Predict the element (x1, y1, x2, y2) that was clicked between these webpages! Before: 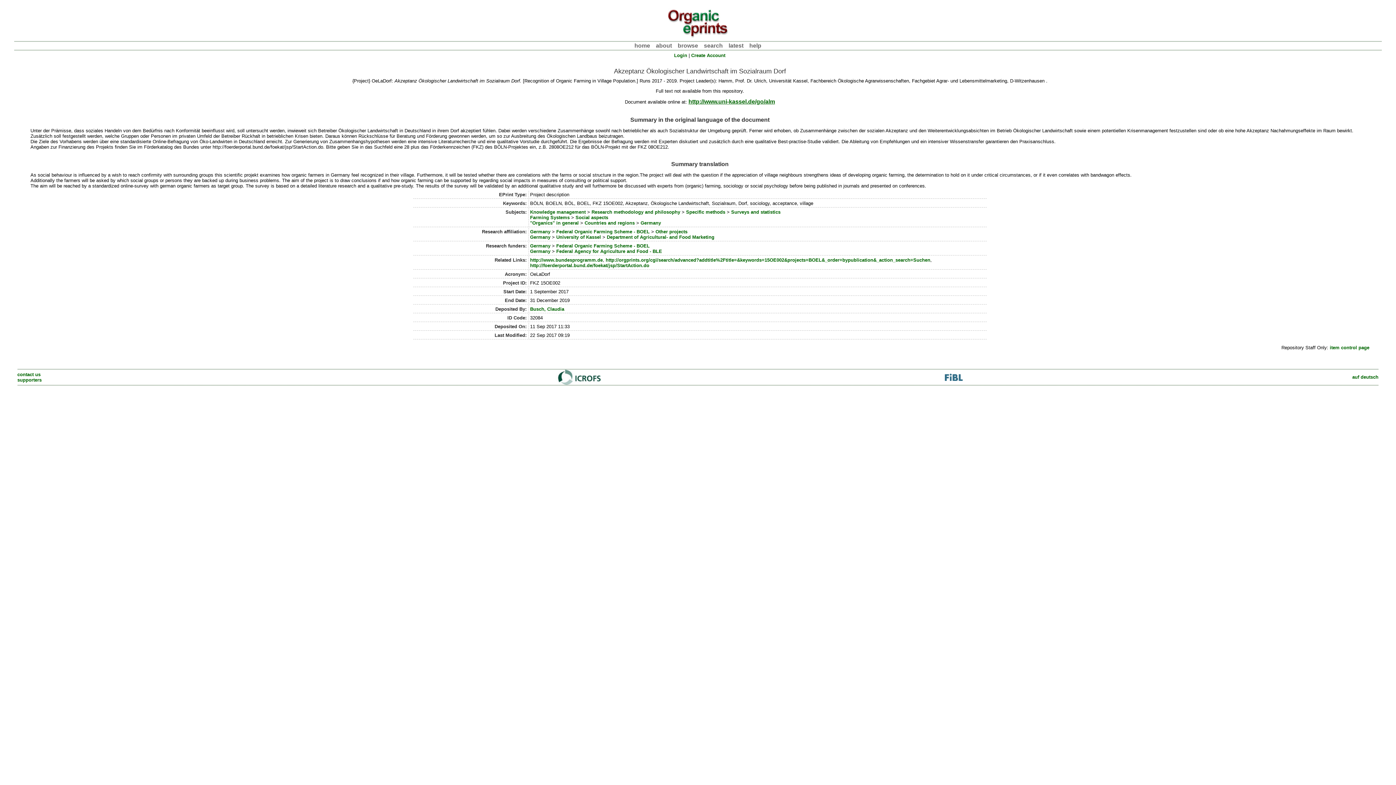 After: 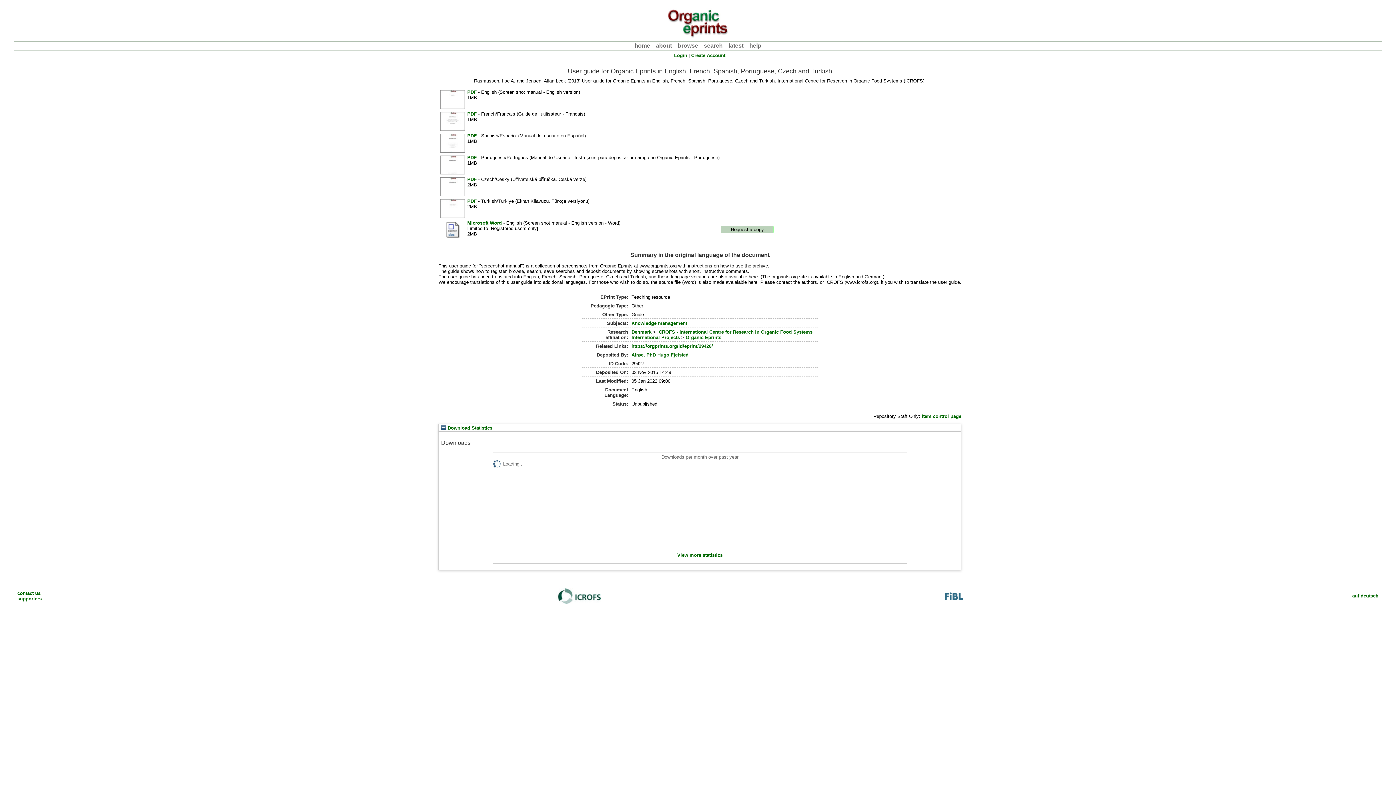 Action: bbox: (749, 42, 761, 48) label: help